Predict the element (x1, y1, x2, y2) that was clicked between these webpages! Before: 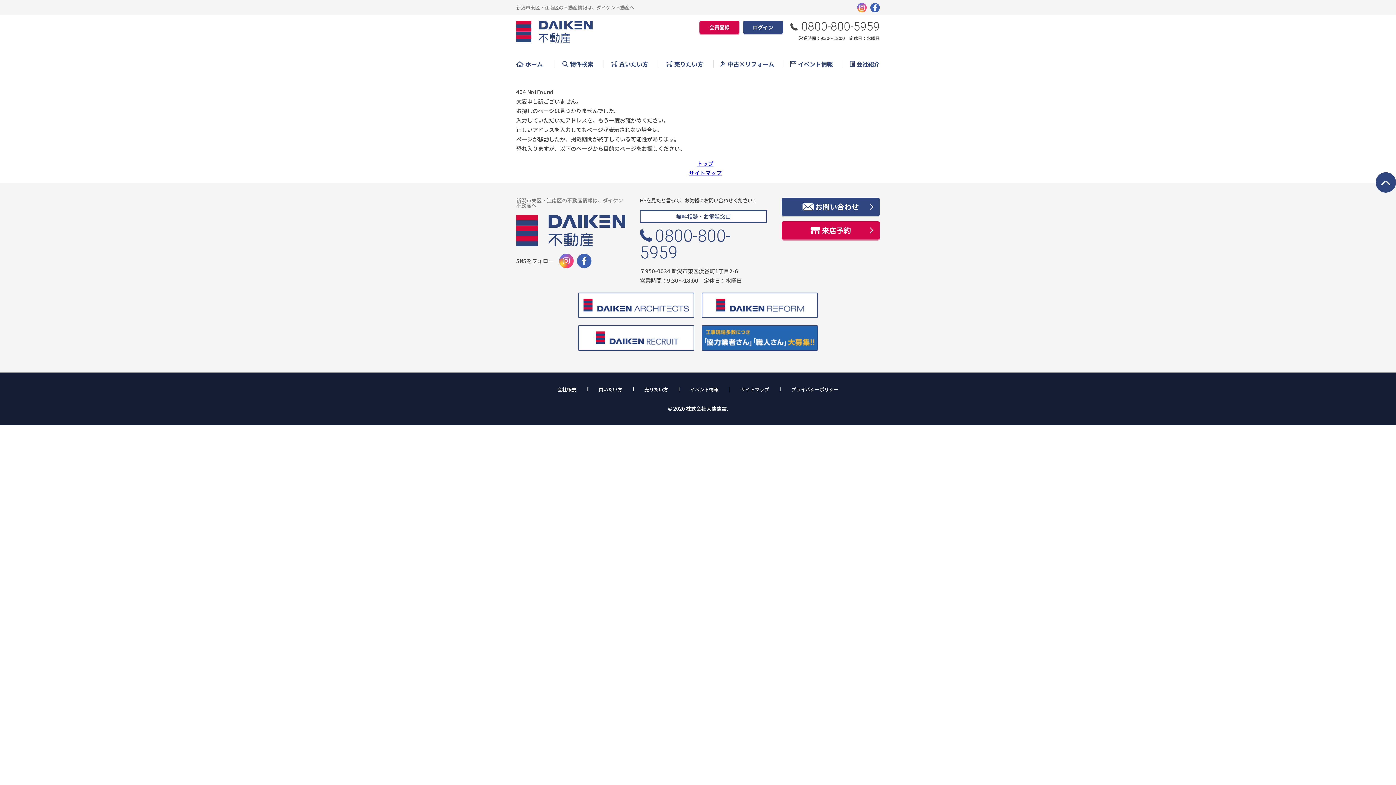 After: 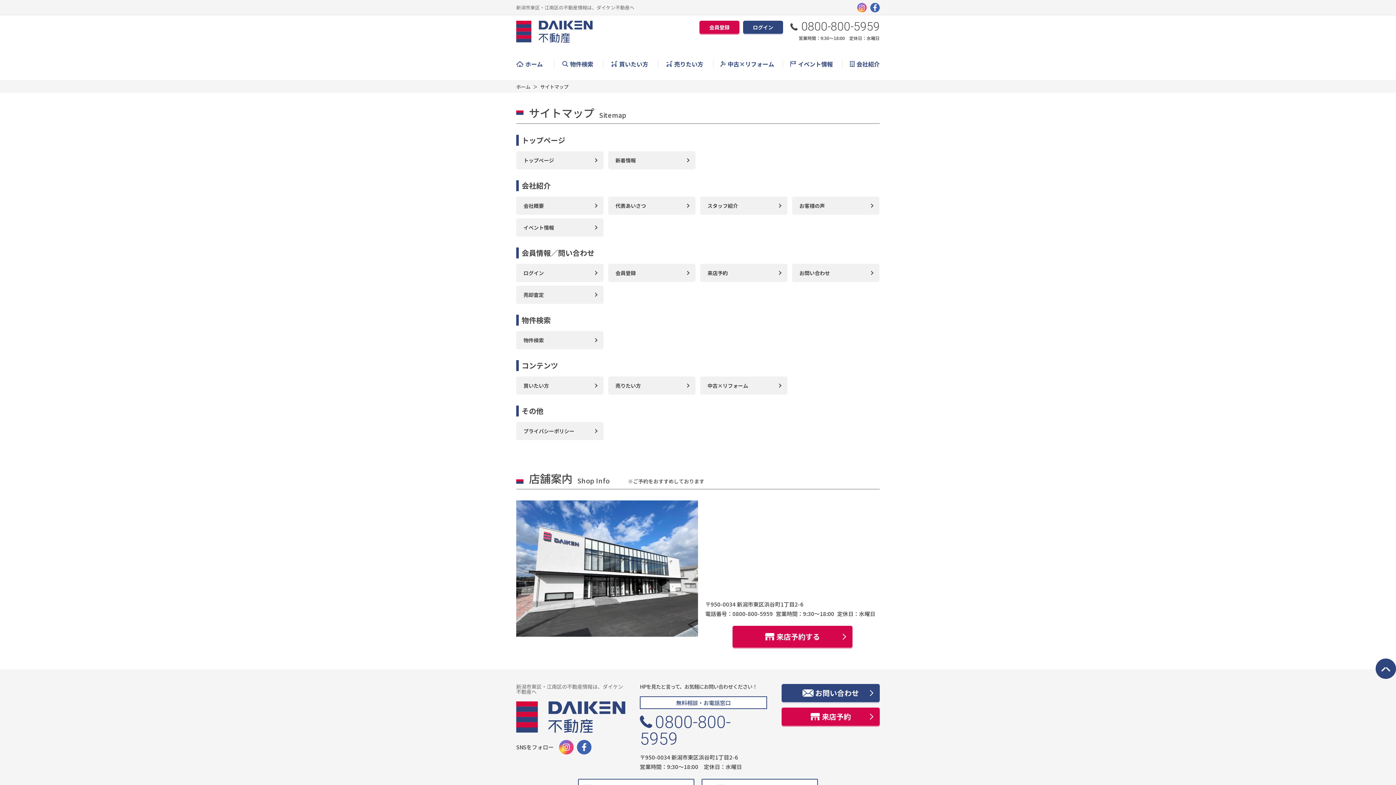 Action: bbox: (689, 169, 721, 176) label: サイトマップ